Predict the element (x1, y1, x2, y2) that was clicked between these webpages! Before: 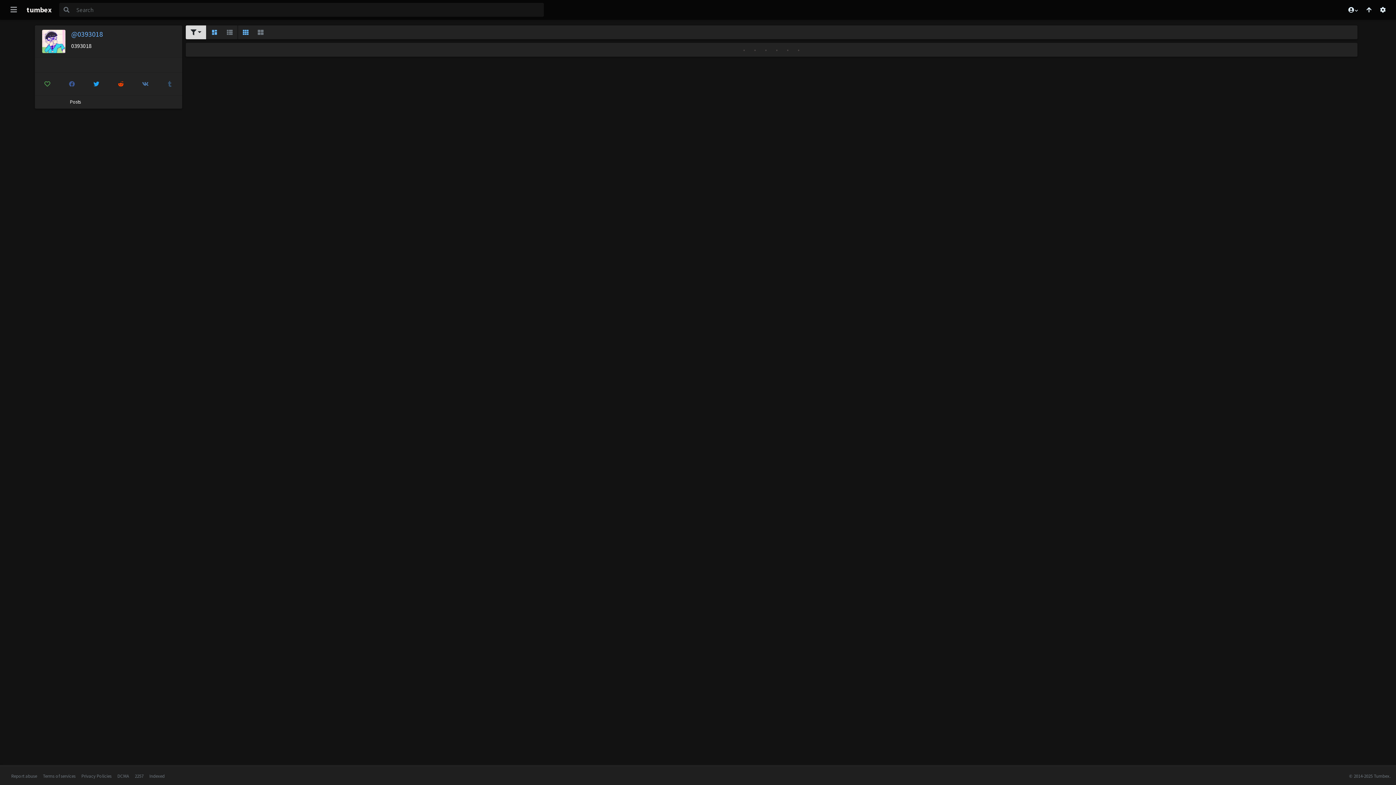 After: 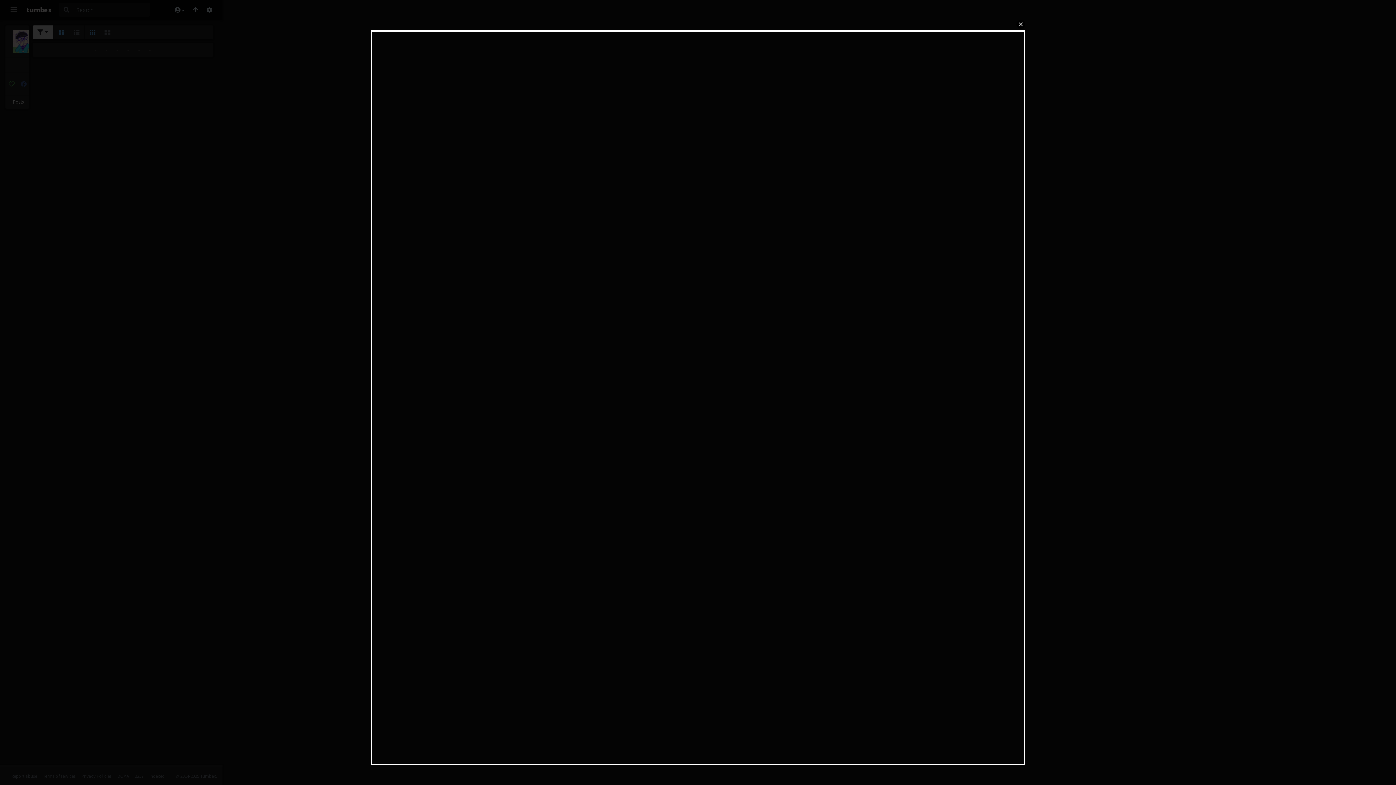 Action: bbox: (108, 77, 133, 90)